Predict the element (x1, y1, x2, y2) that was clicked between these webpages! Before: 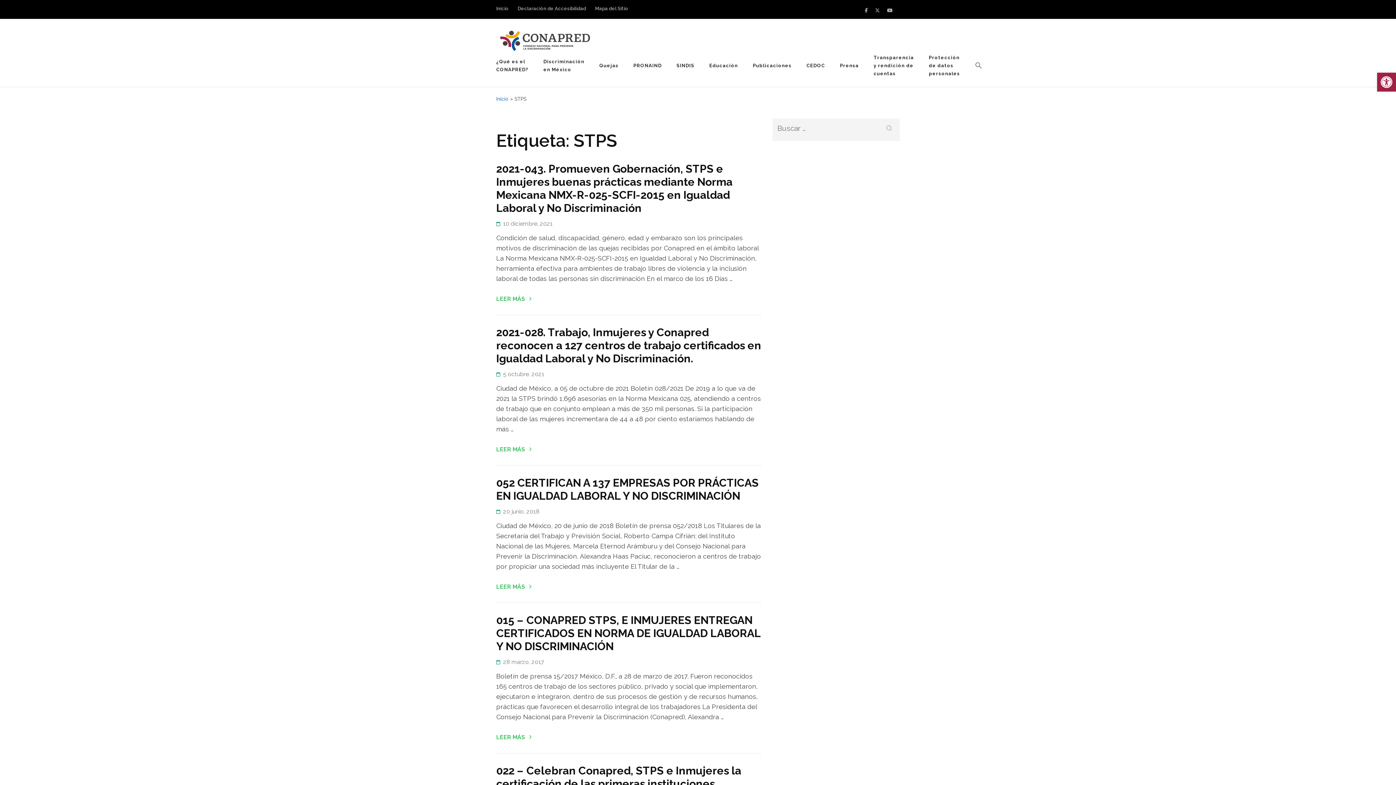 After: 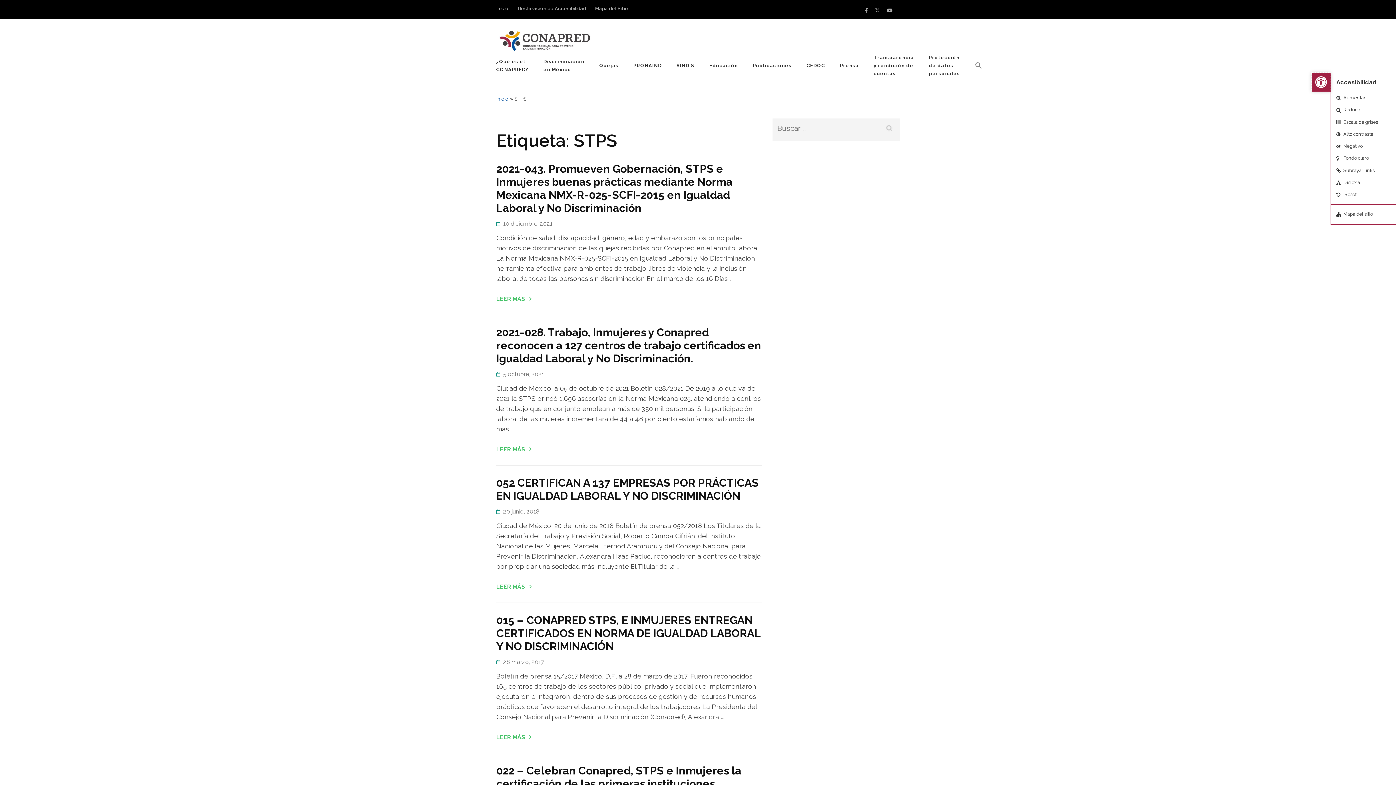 Action: bbox: (1377, 72, 1396, 91) label: Open toolbar